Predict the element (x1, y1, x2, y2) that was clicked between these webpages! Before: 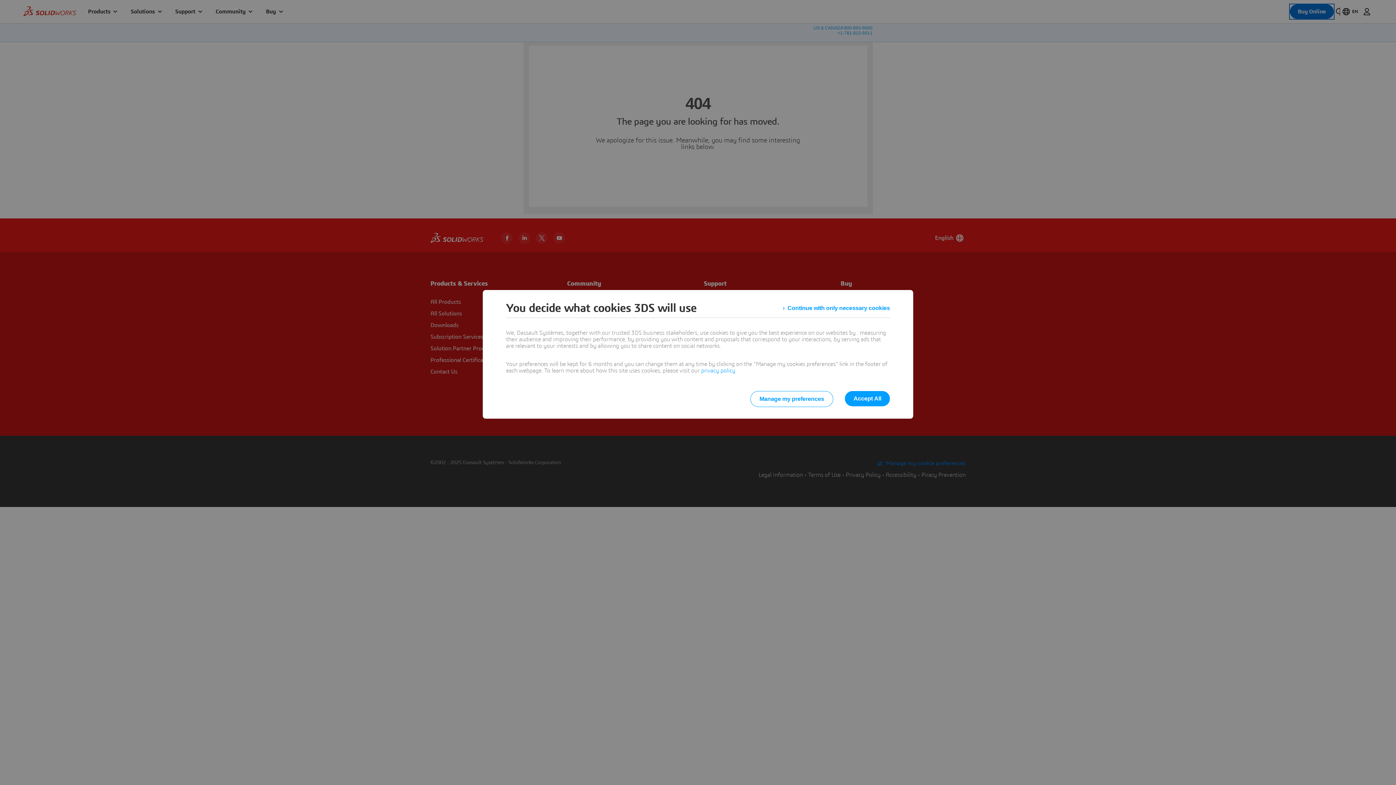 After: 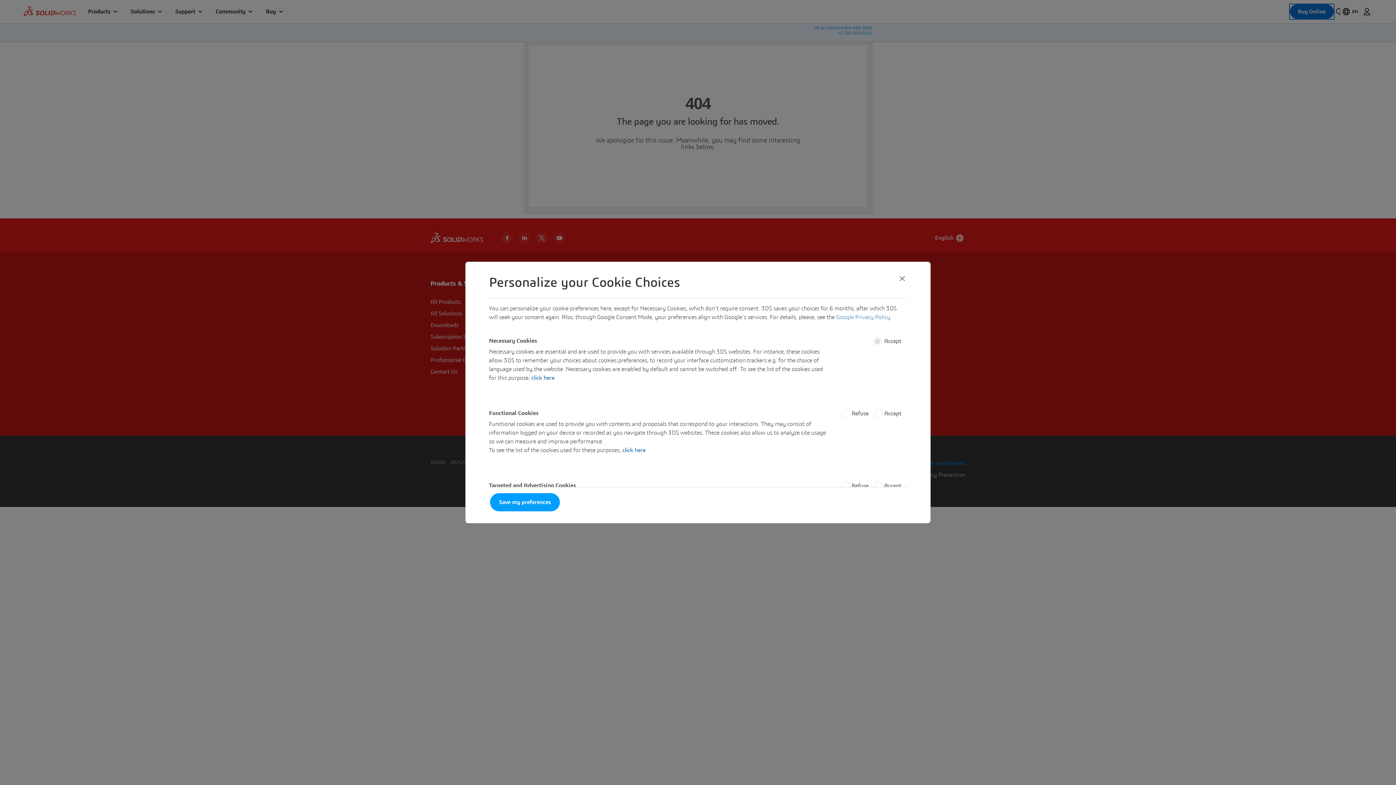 Action: bbox: (750, 391, 833, 407) label: Manage my preferences